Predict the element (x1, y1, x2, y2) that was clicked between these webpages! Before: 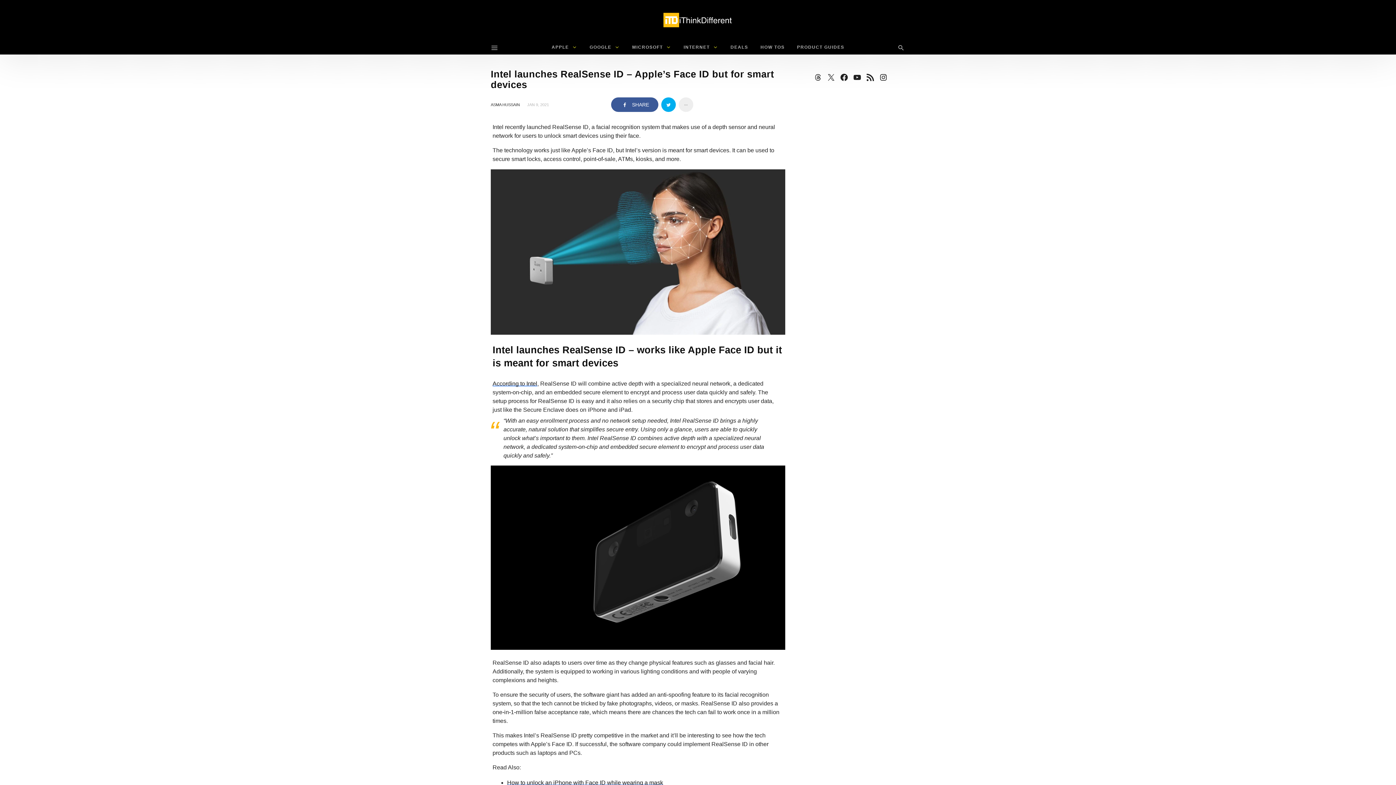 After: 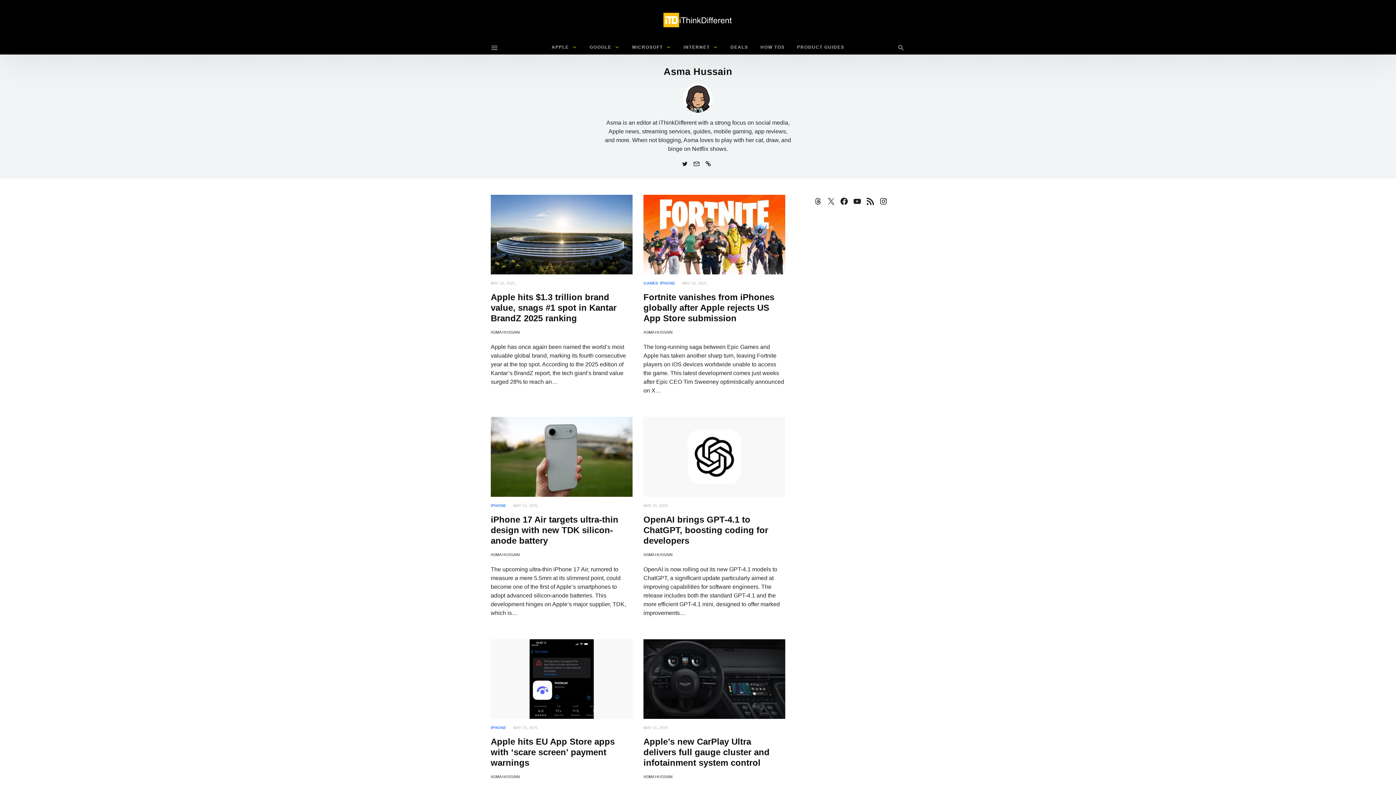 Action: label: ASMA HUSSAIN bbox: (490, 102, 520, 106)